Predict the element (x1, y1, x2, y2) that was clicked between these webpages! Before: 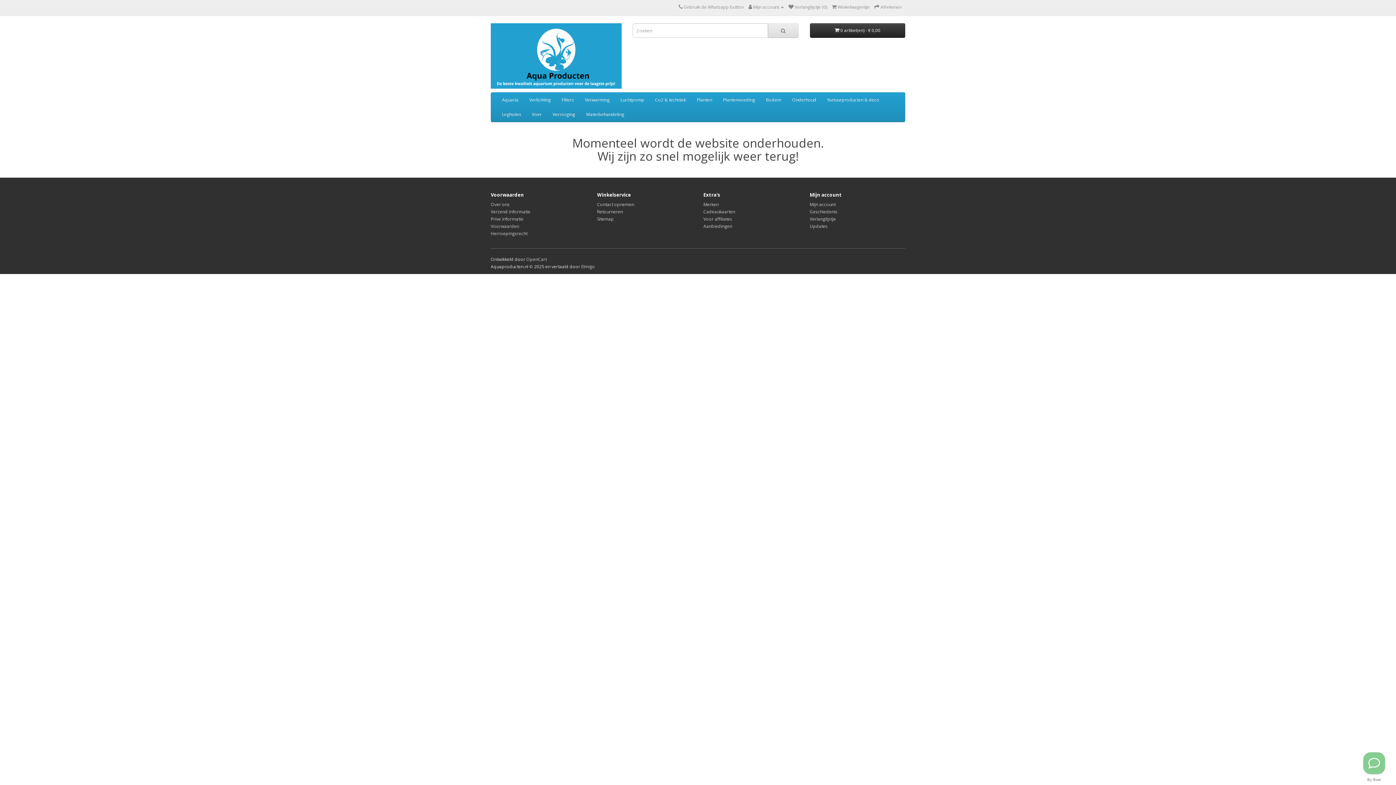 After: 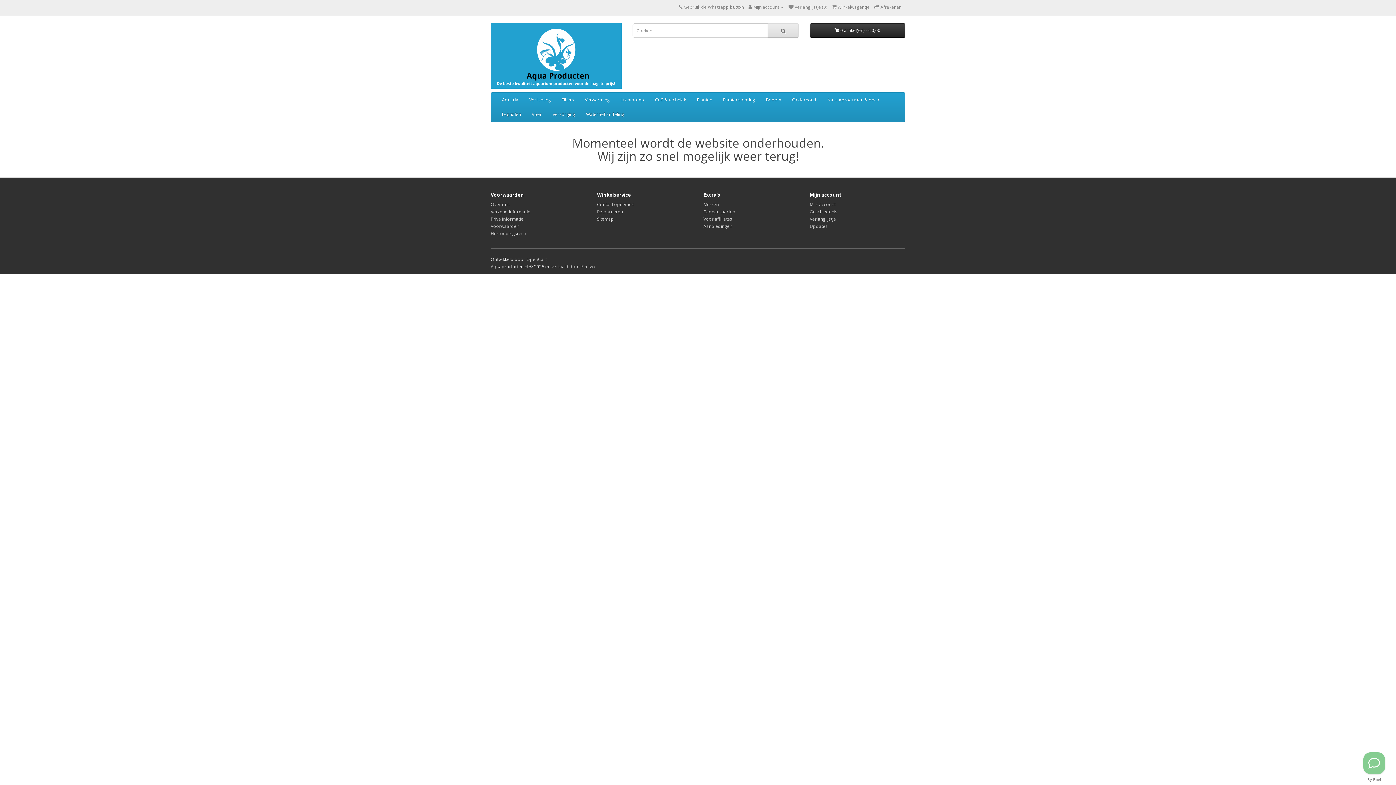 Action: bbox: (874, 4, 901, 10) label:  Afrekenen